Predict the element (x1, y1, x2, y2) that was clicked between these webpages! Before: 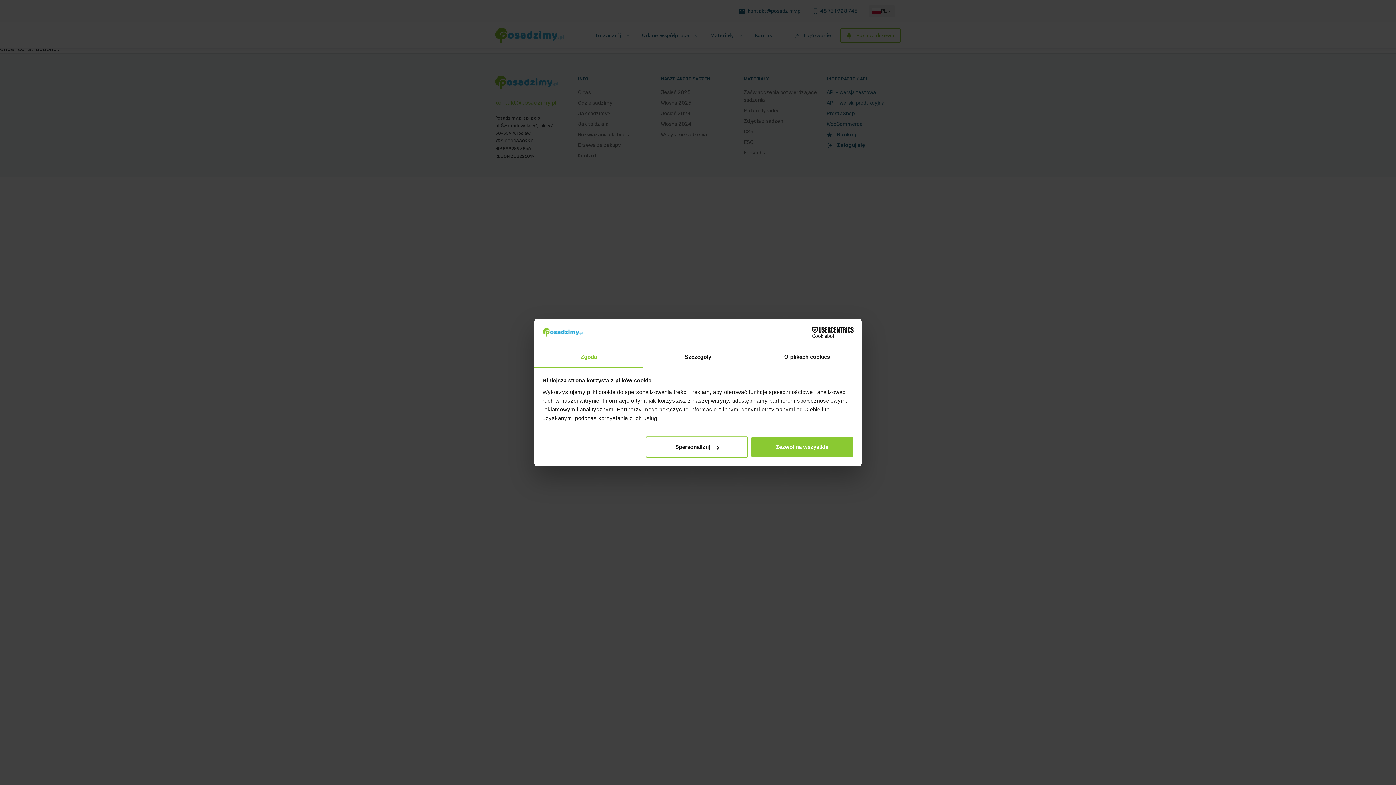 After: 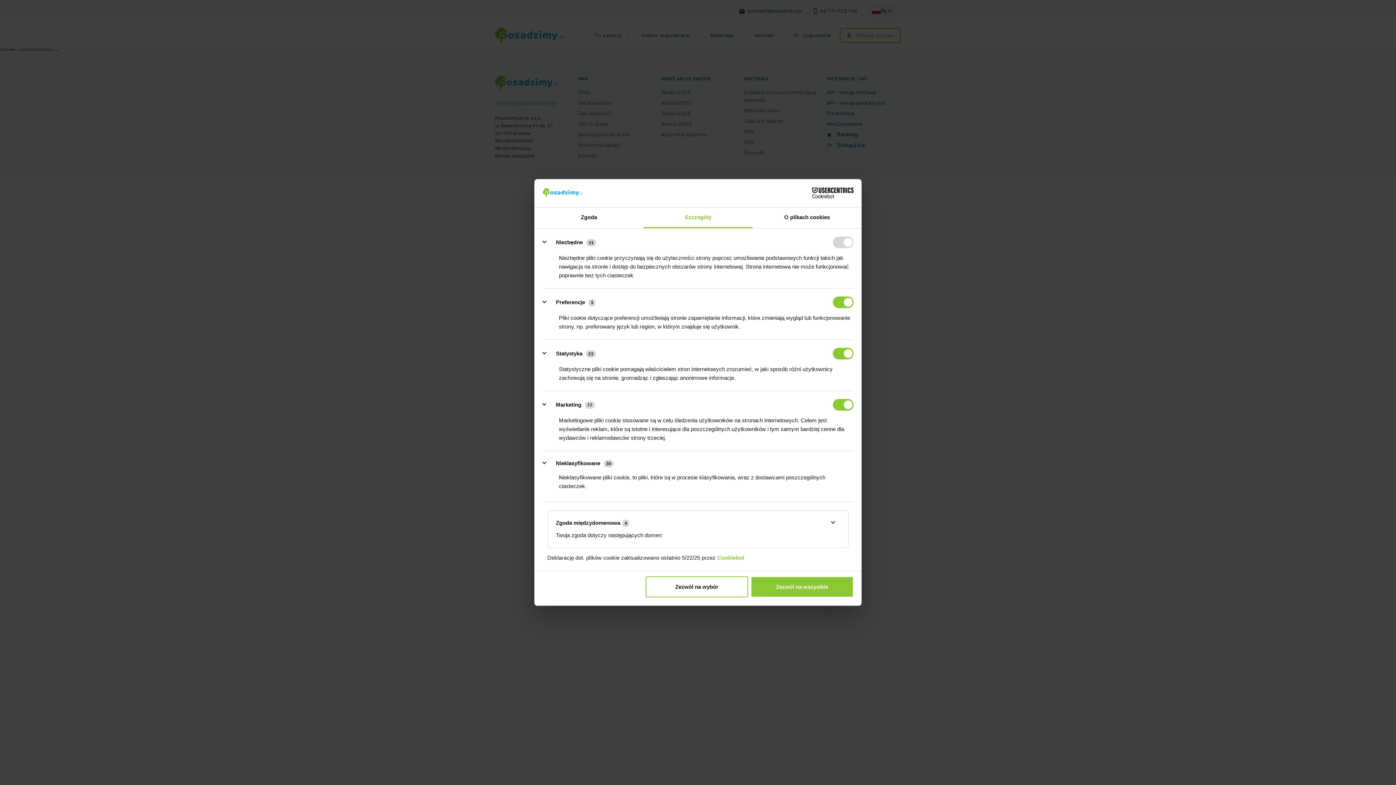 Action: label: Szczegóły bbox: (643, 347, 752, 367)